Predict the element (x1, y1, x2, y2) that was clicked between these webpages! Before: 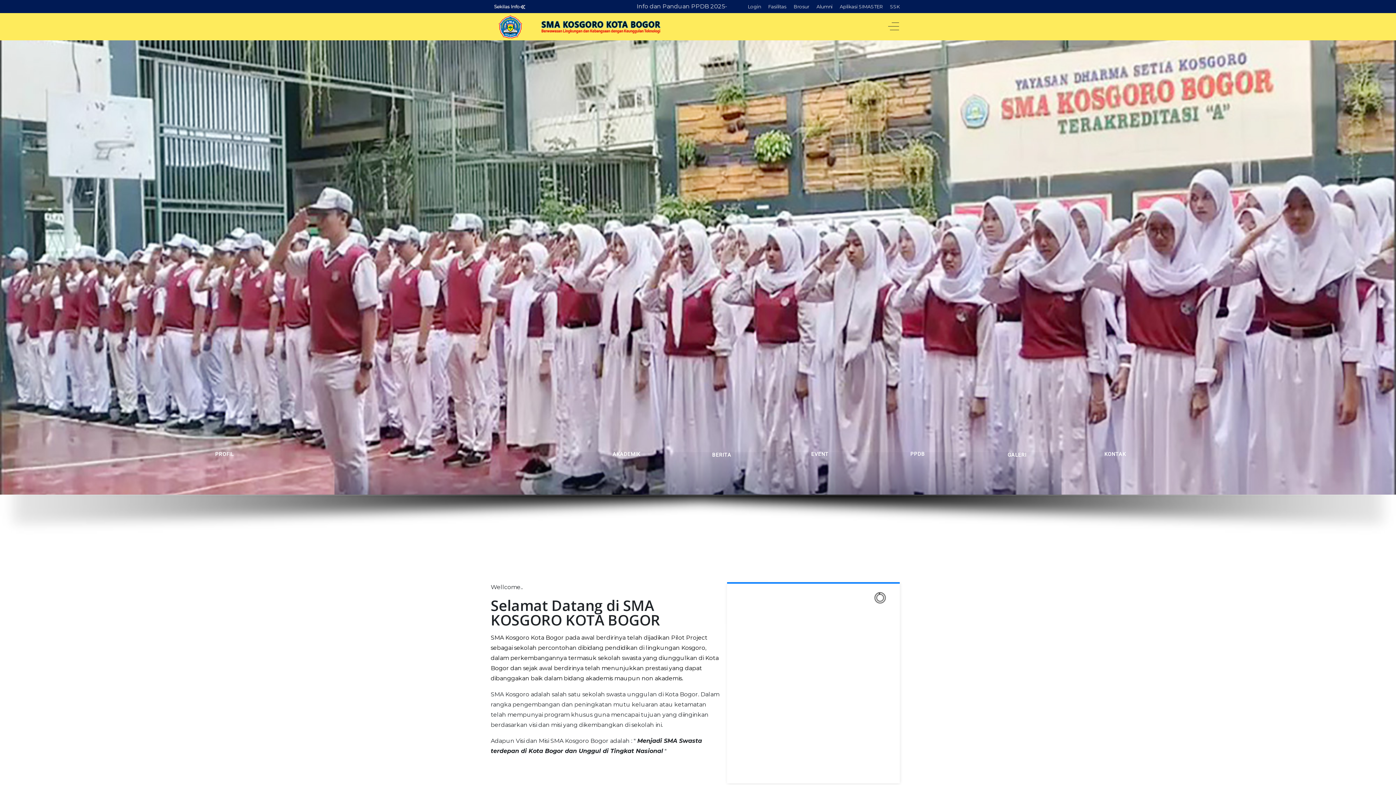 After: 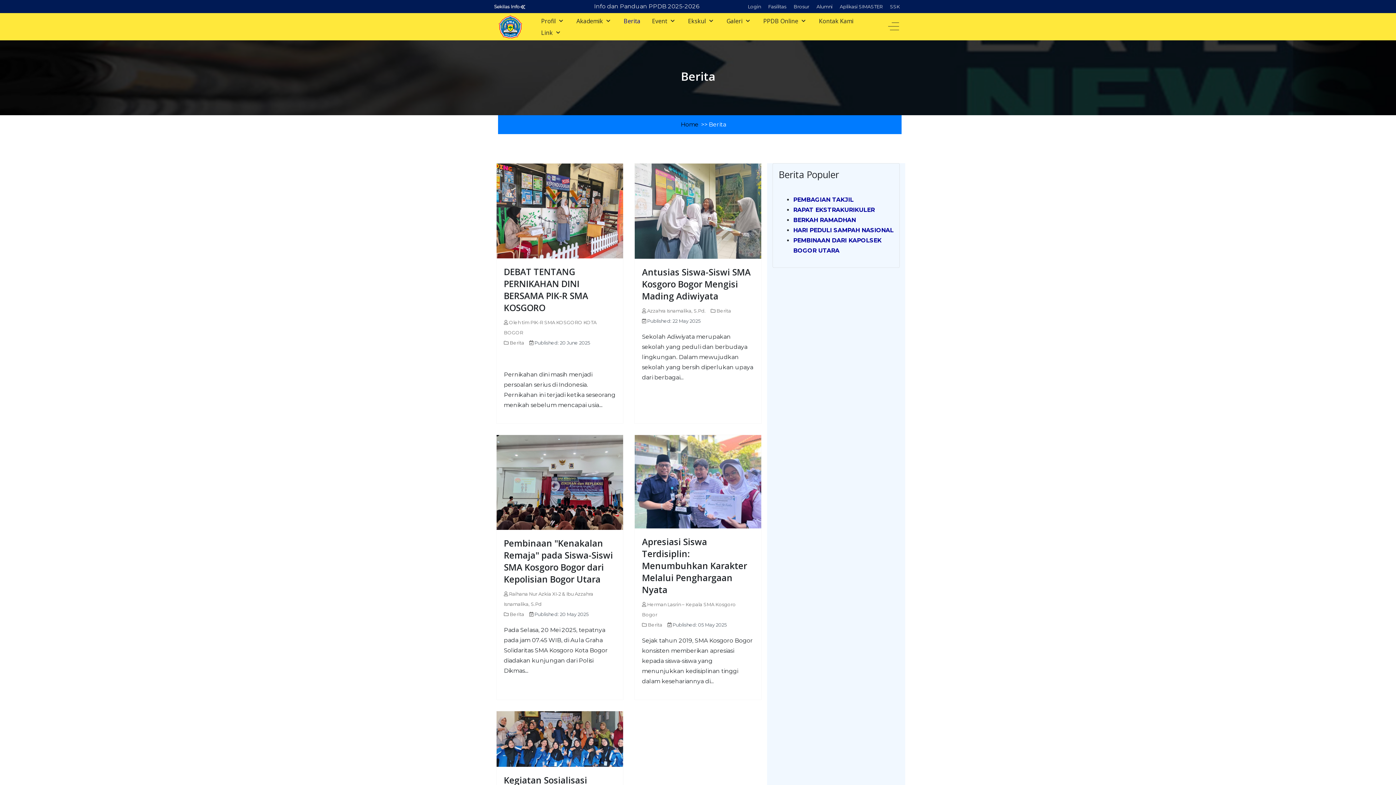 Action: bbox: (684, 452, 759, 458) label: BERITA